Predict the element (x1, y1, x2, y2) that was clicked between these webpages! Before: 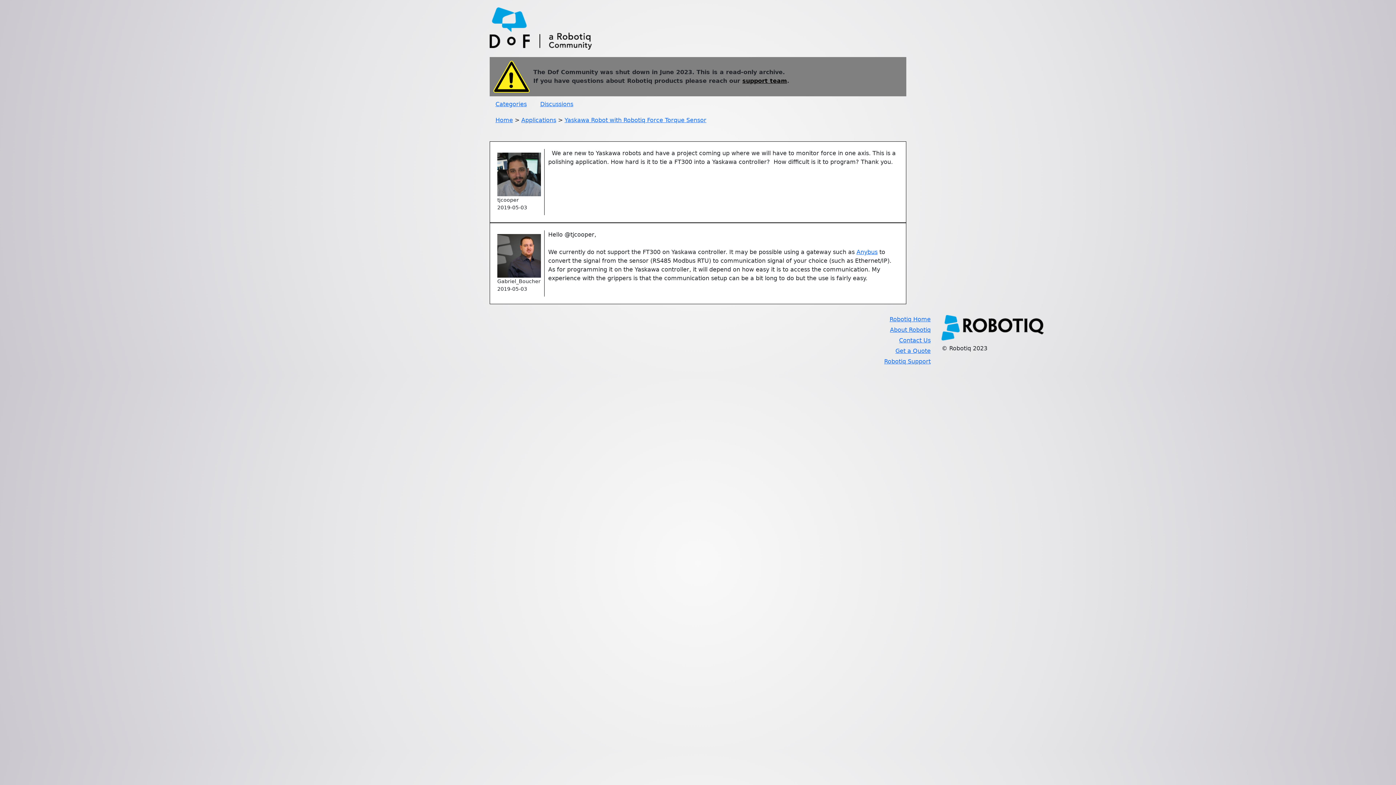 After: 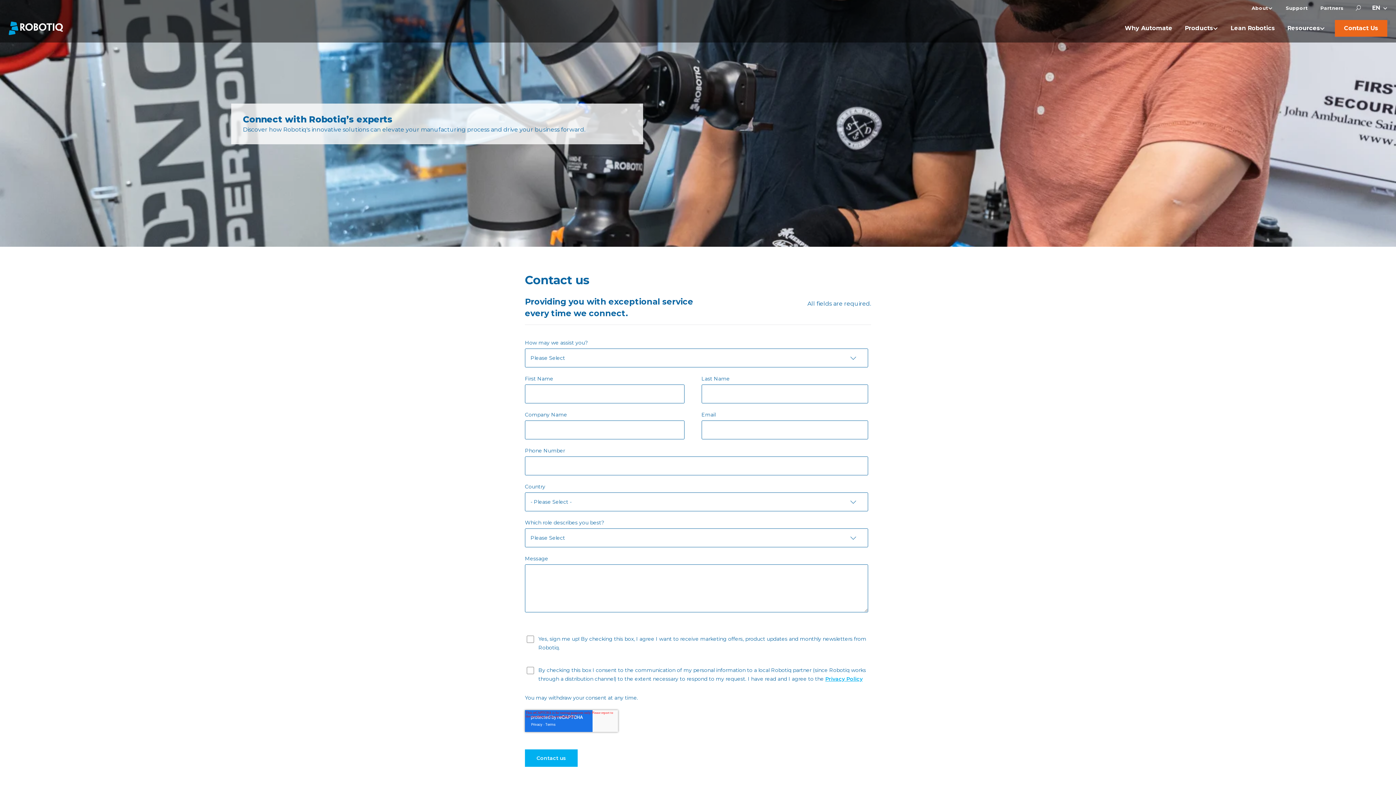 Action: label: Contact Us bbox: (899, 337, 930, 343)